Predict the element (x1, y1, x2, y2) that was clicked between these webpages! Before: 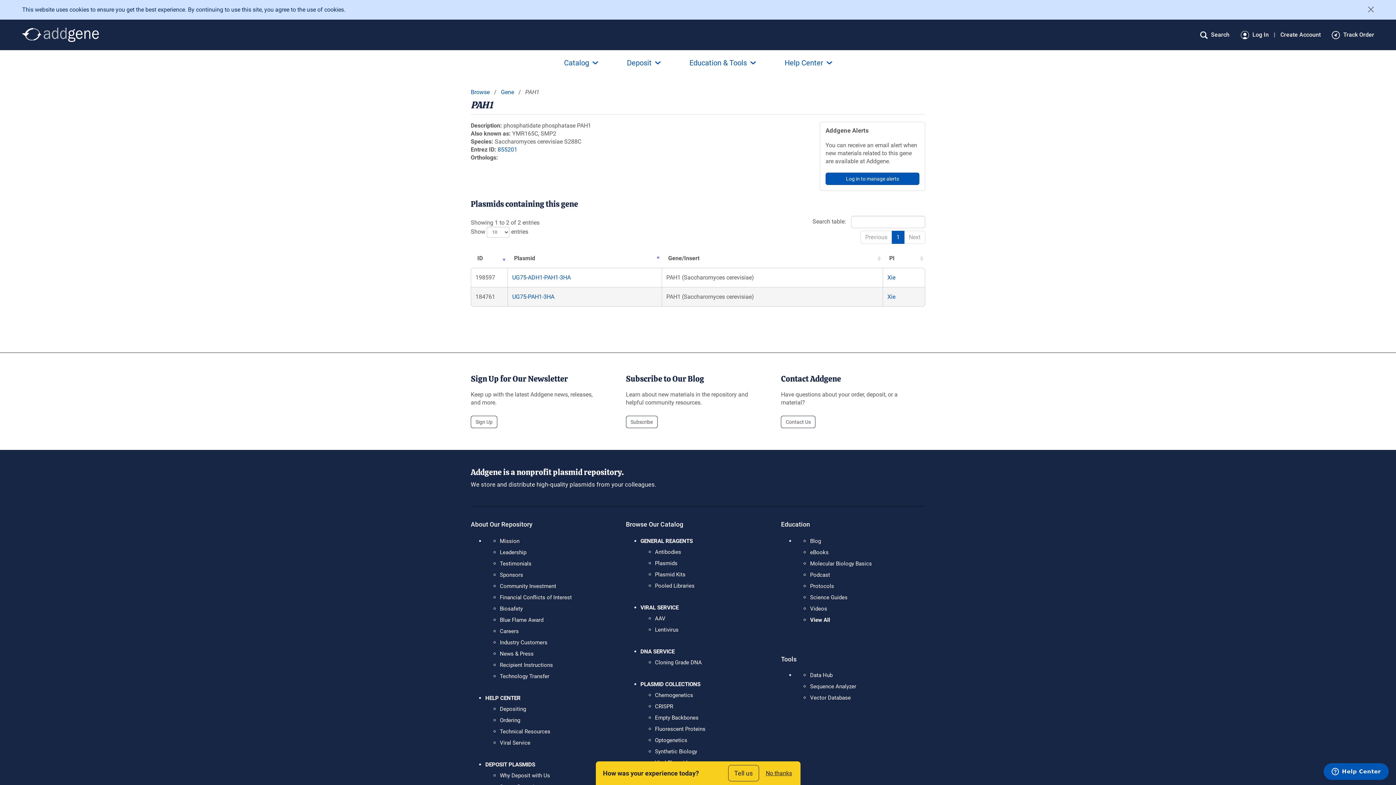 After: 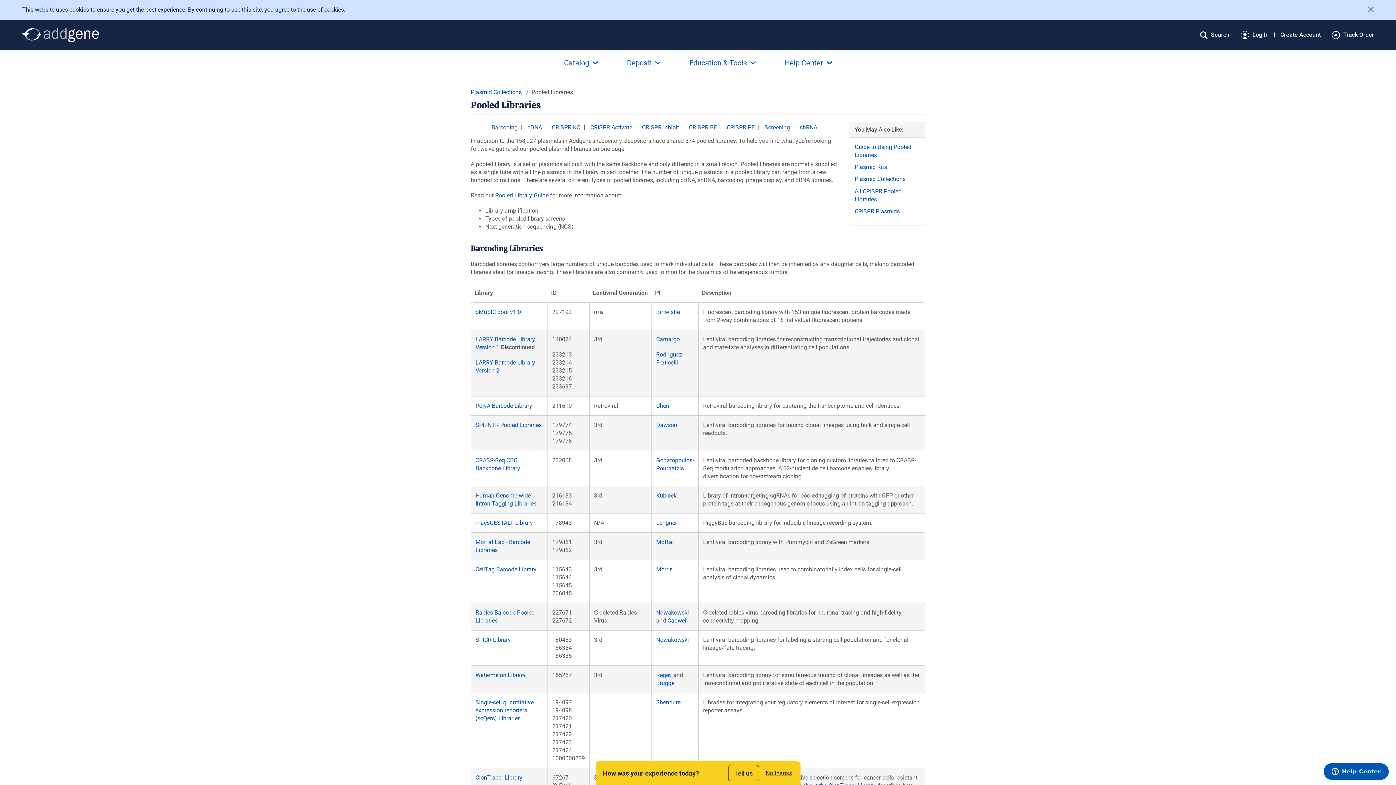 Action: label: Pooled Libraries bbox: (655, 582, 694, 589)